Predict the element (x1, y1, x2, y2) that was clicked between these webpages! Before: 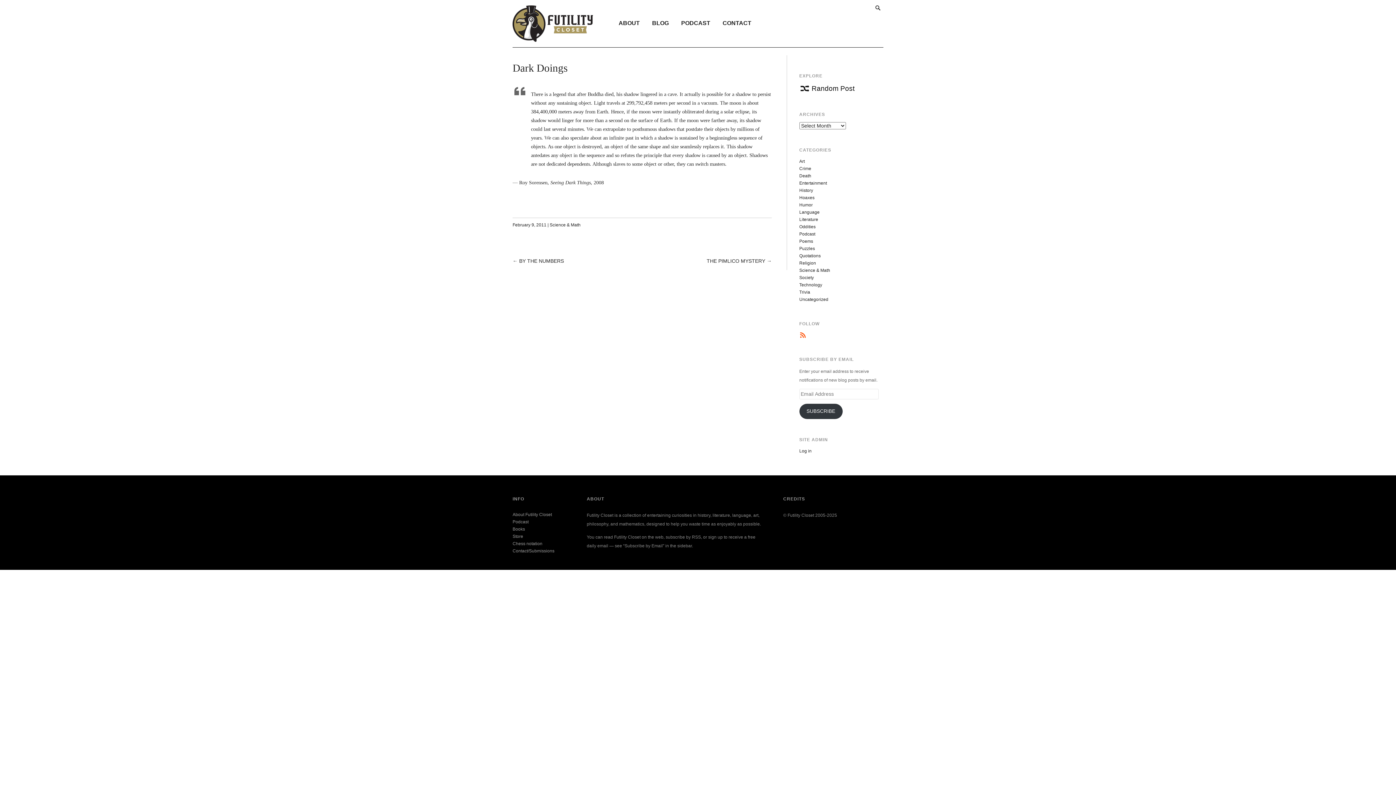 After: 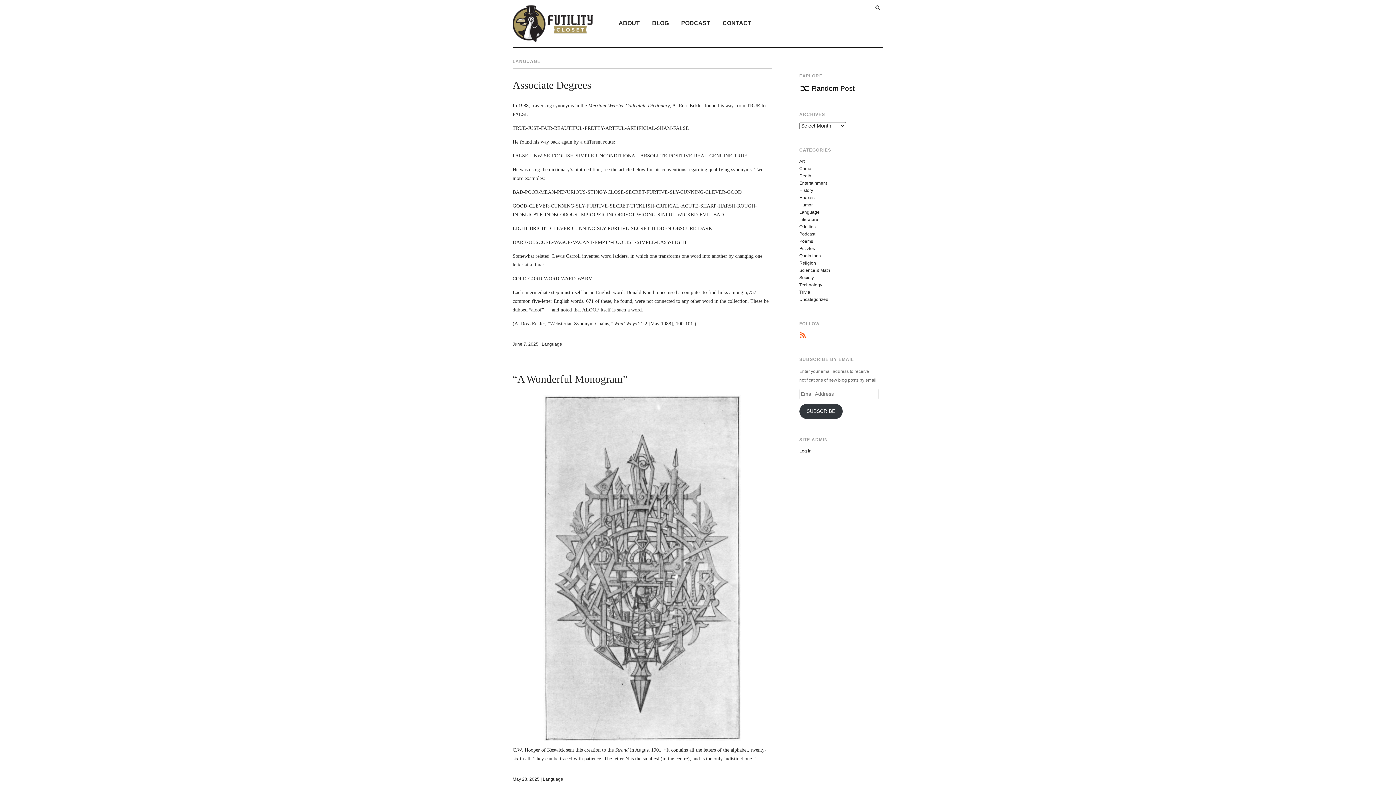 Action: label: Language bbox: (799, 209, 819, 214)